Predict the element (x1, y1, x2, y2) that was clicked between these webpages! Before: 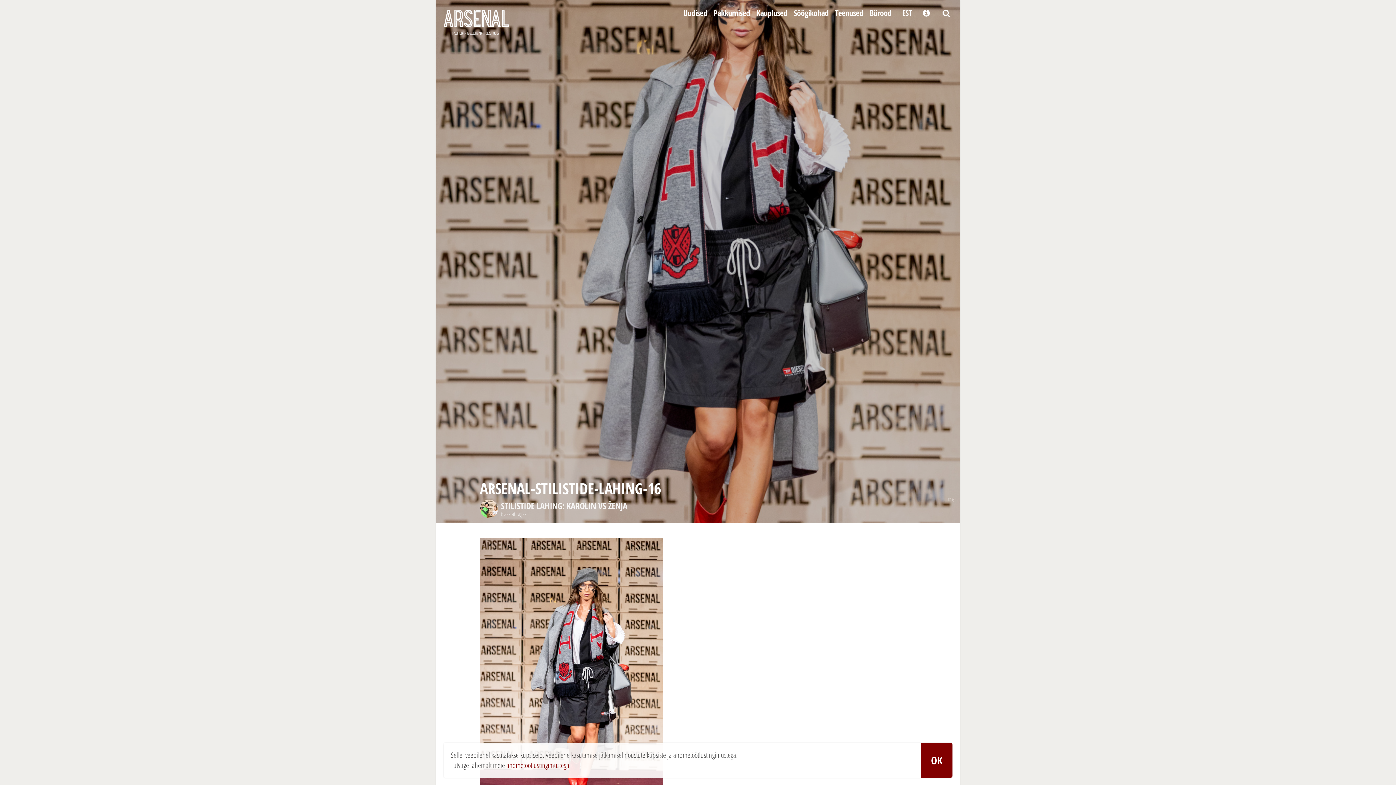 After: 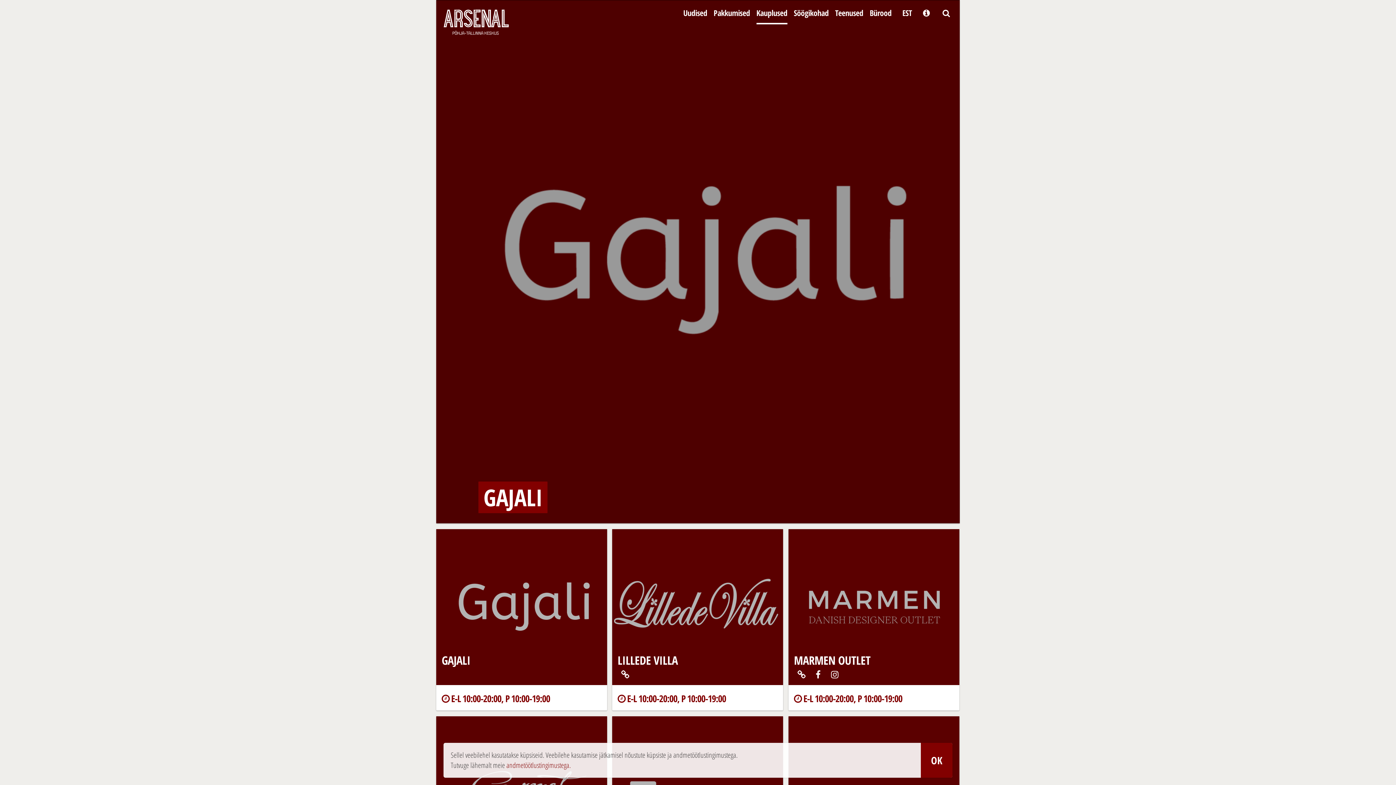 Action: label: Kauplused bbox: (756, 0, 787, 24)